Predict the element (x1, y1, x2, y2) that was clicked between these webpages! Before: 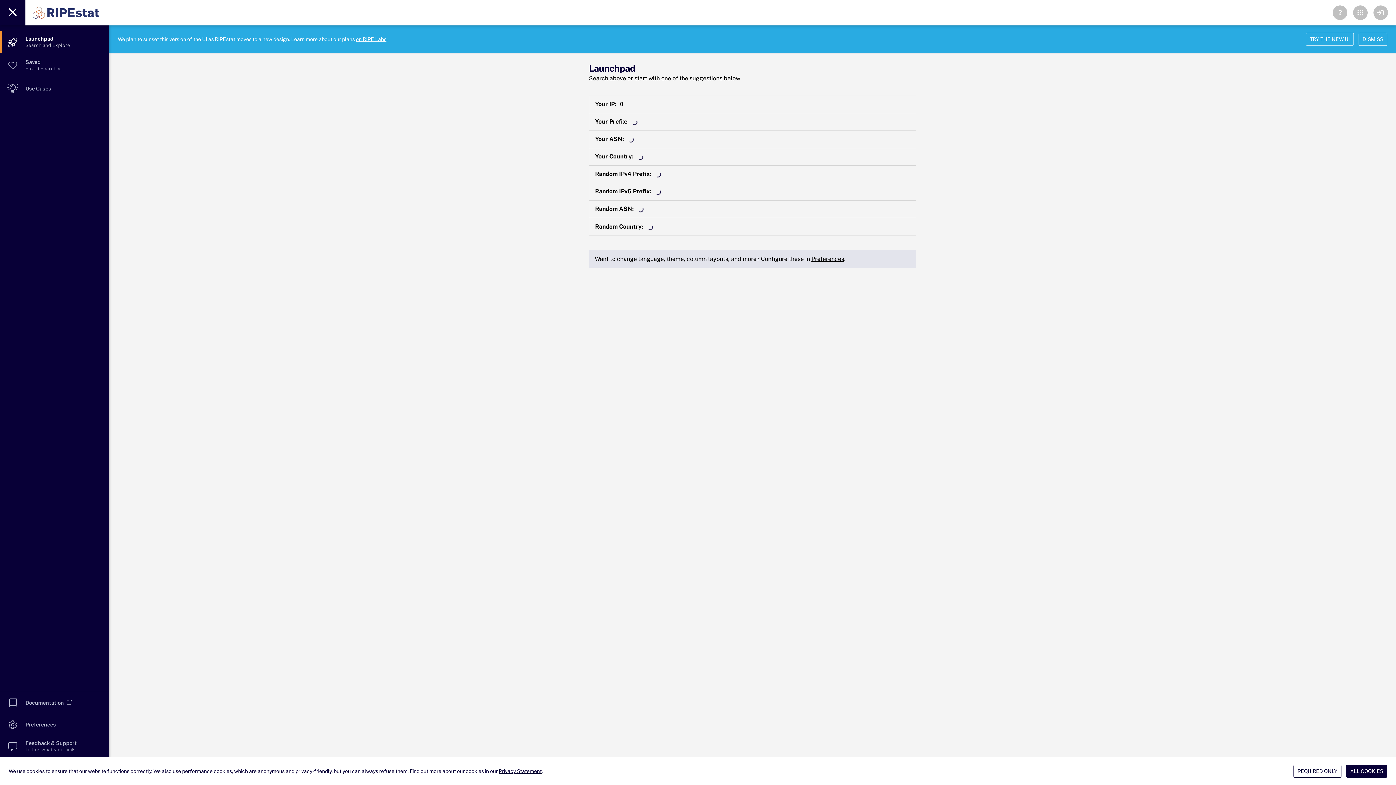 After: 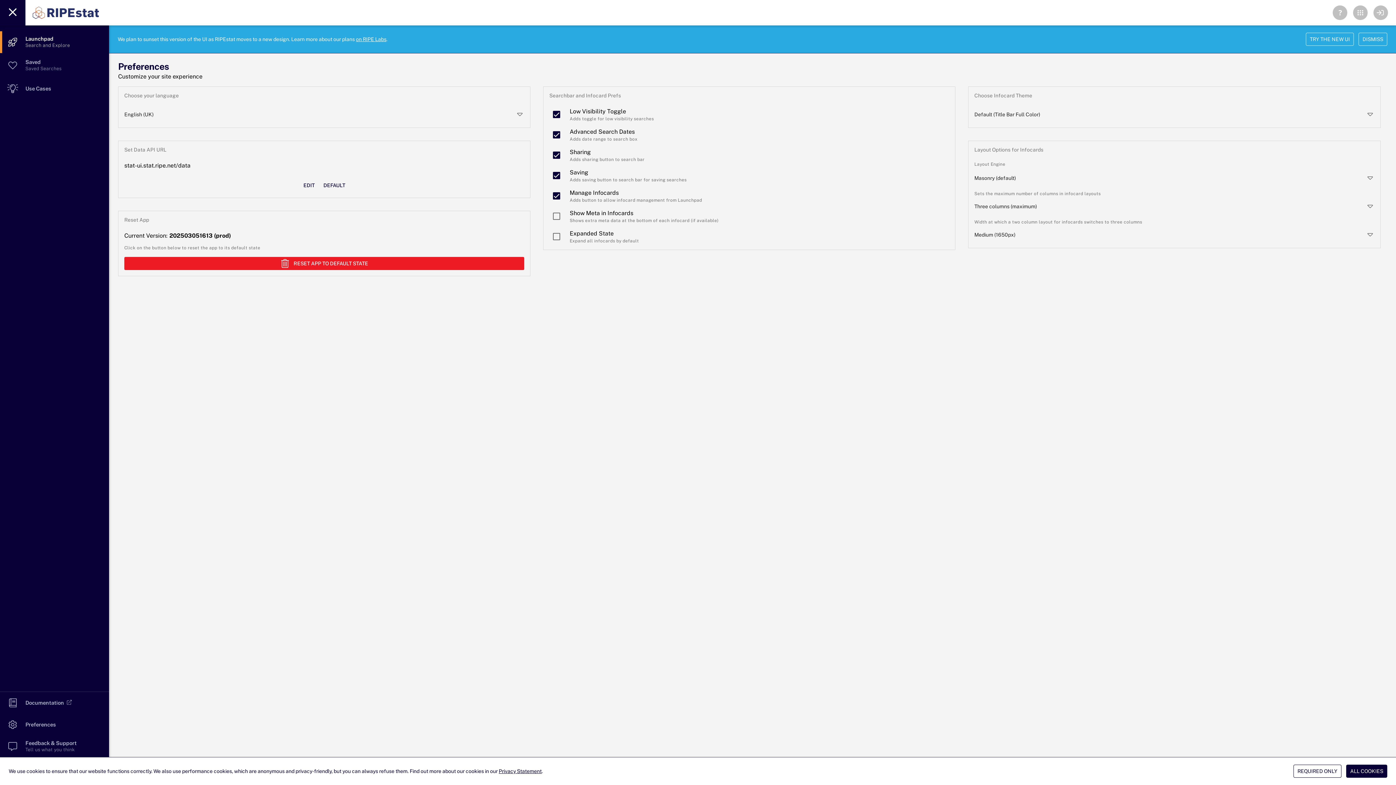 Action: bbox: (811, 255, 844, 262) label: Preferences